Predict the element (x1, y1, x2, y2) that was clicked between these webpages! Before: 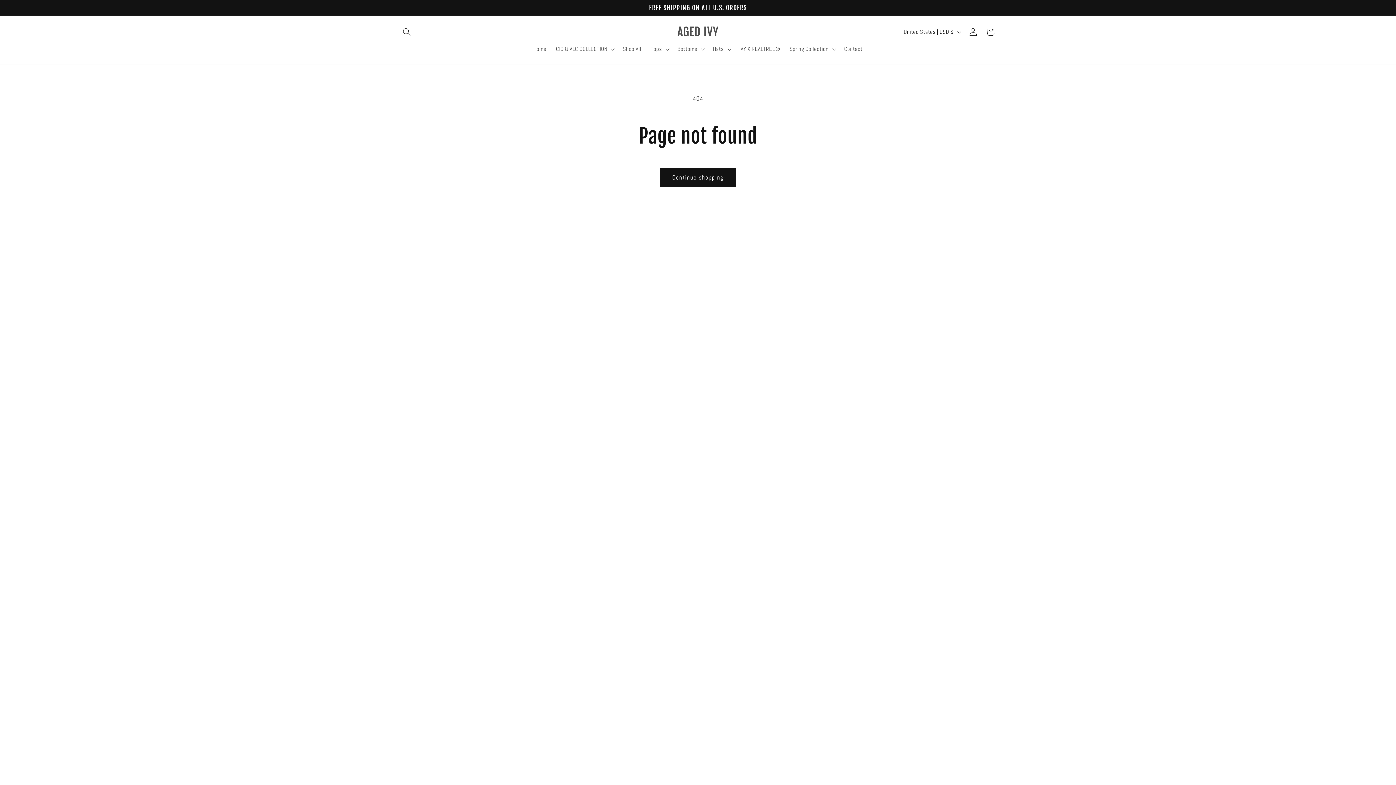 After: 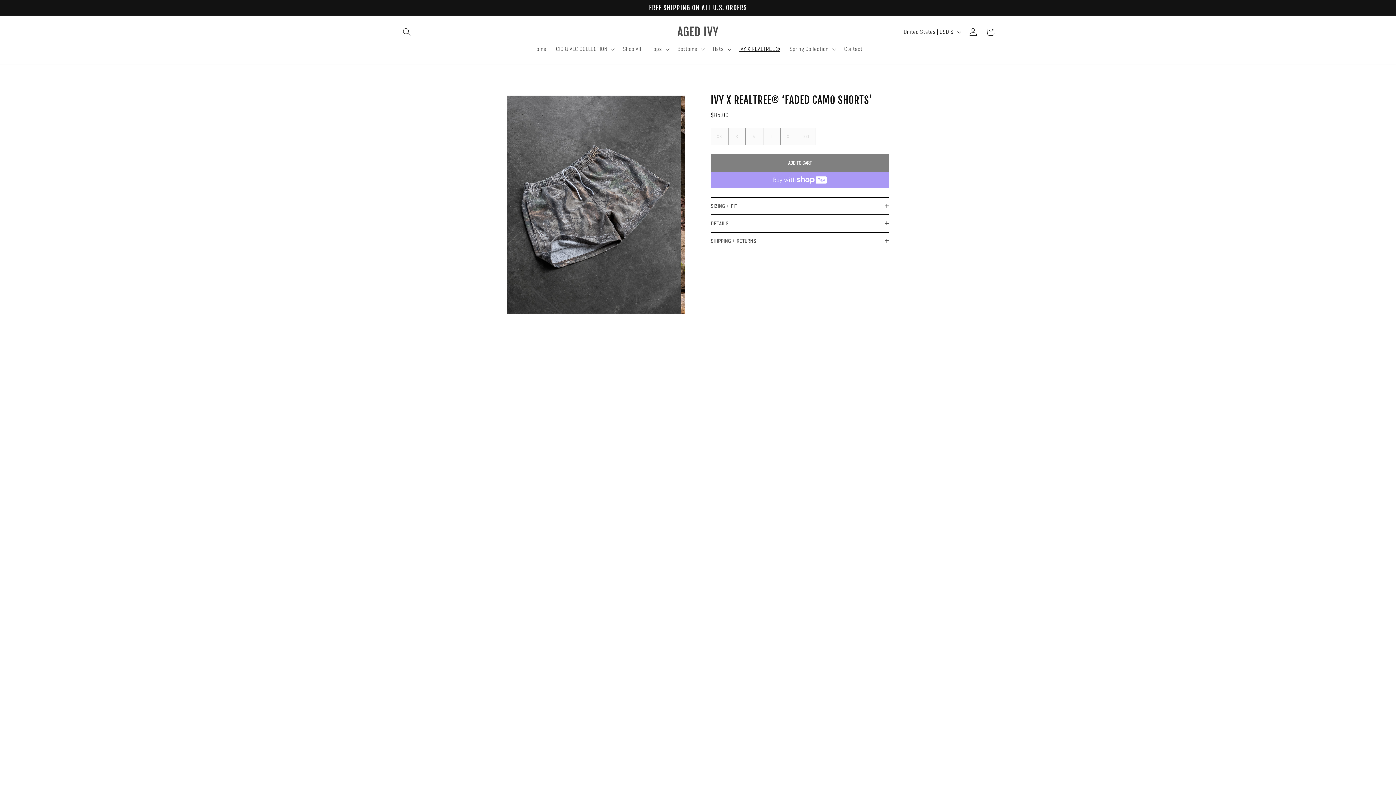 Action: bbox: (734, 40, 784, 57) label: IVY X REALTREE®